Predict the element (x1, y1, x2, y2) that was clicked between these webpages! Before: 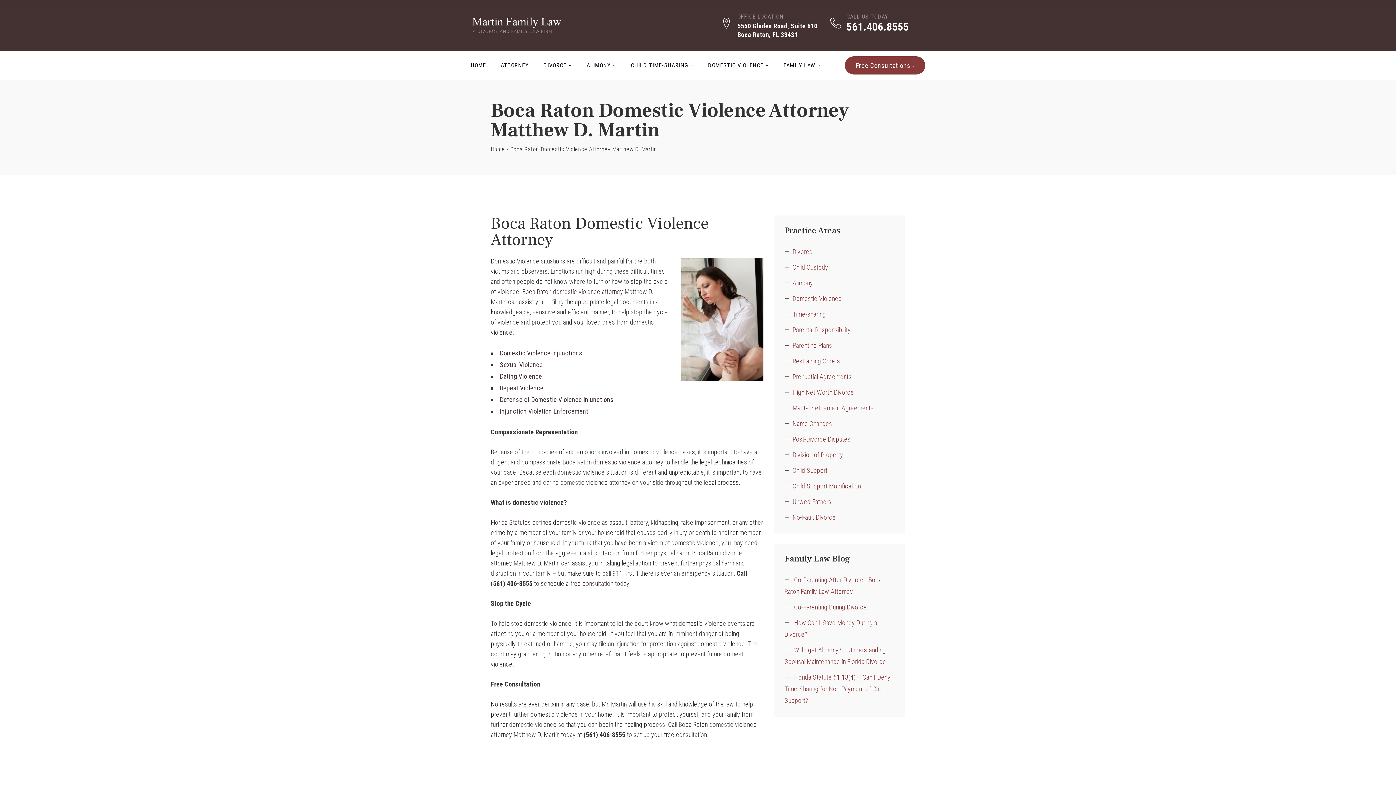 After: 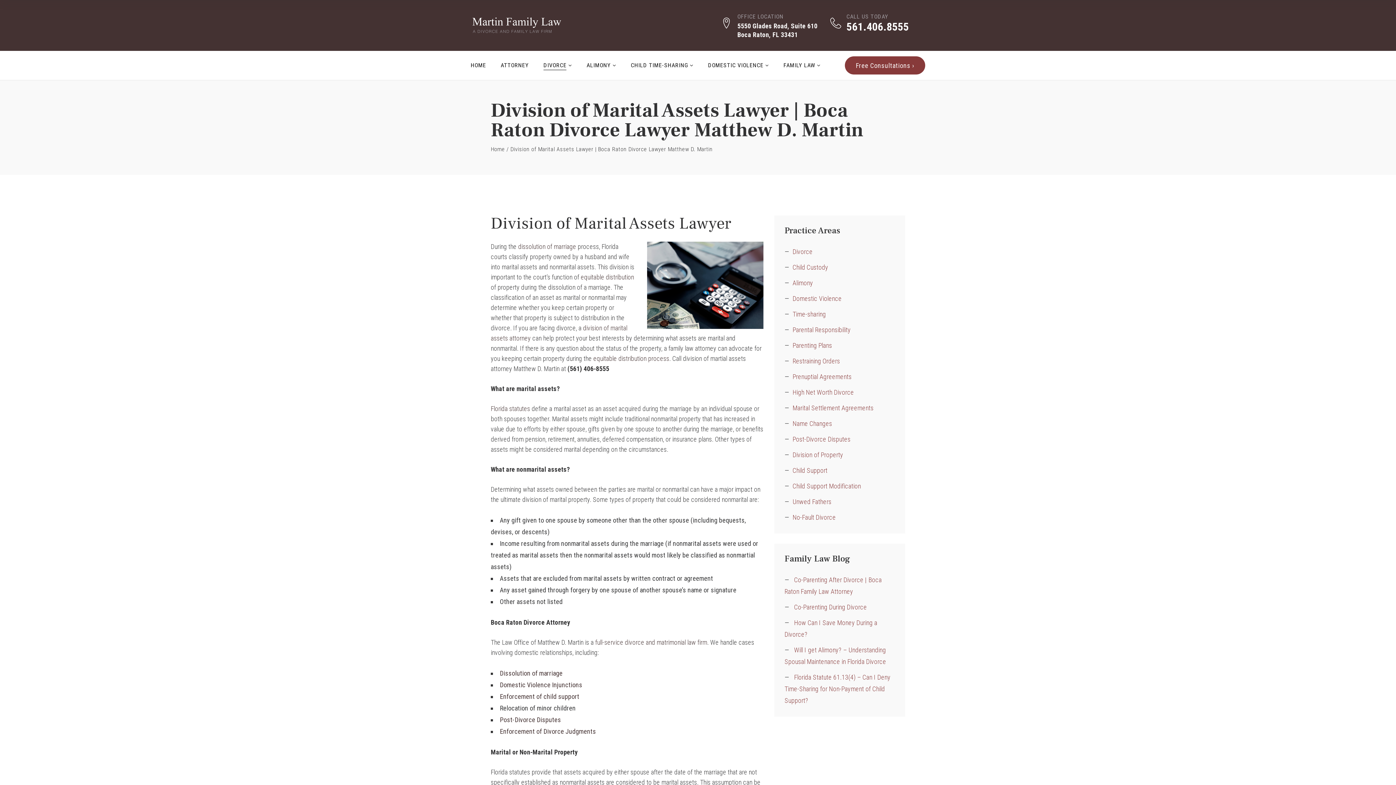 Action: bbox: (792, 451, 843, 459) label: Division of Property